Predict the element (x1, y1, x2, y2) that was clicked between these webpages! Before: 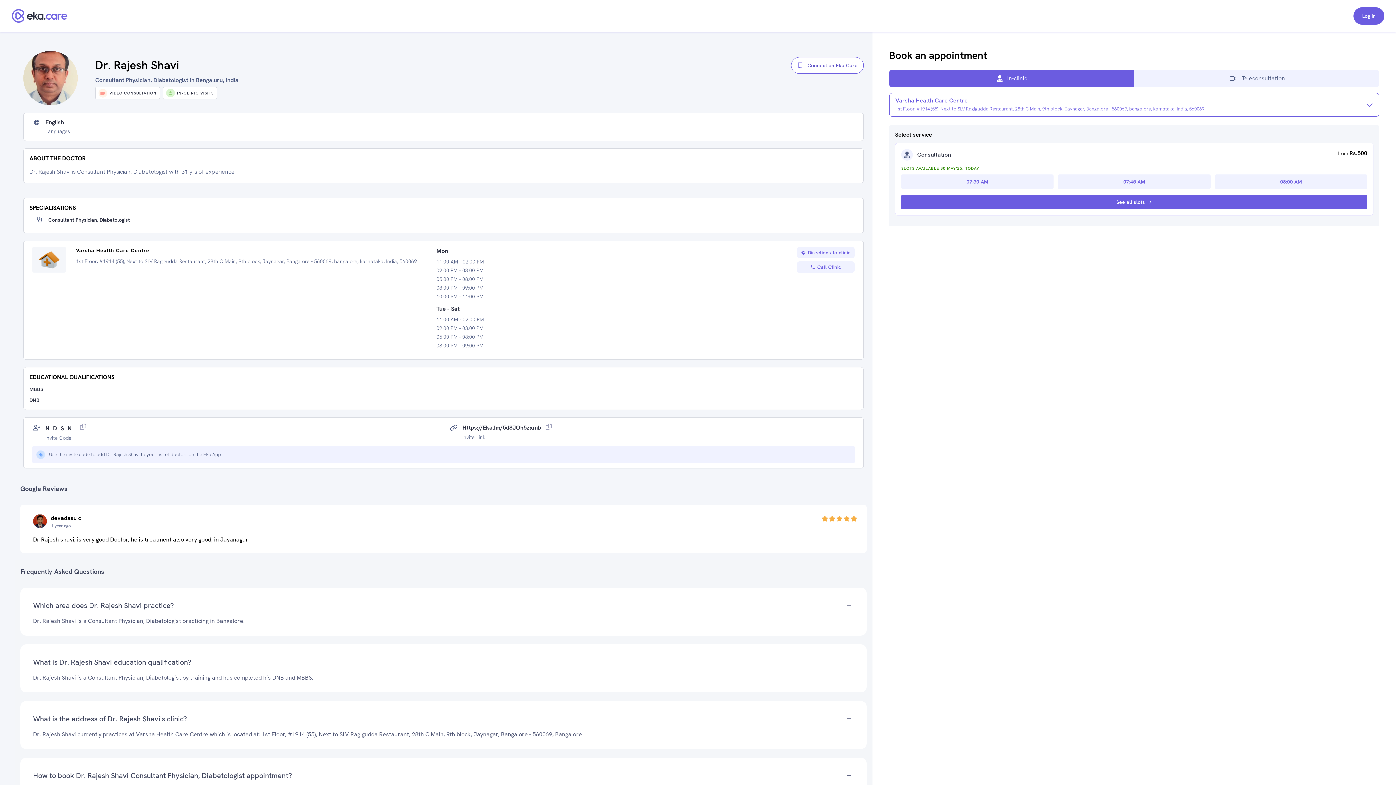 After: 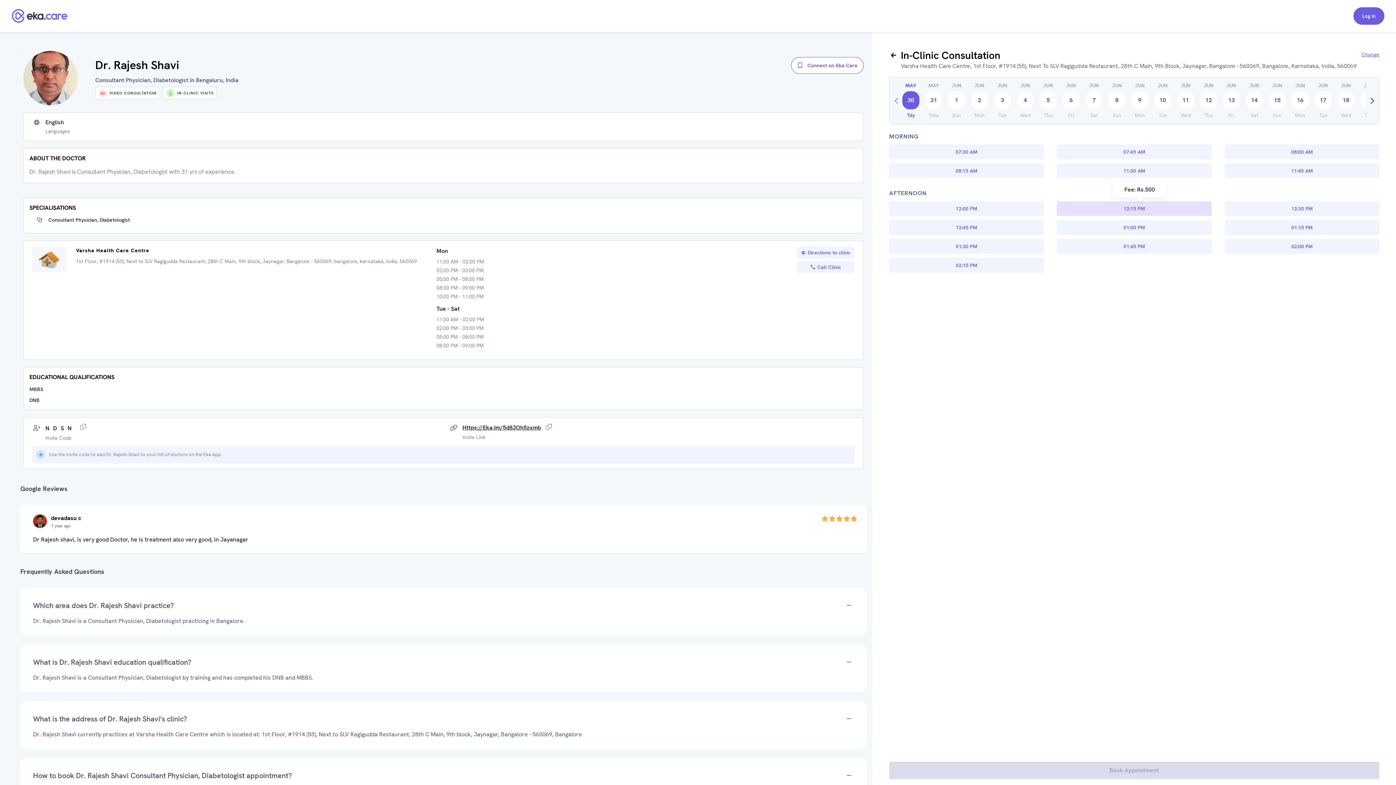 Action: bbox: (901, 194, 1367, 209) label: See all slots